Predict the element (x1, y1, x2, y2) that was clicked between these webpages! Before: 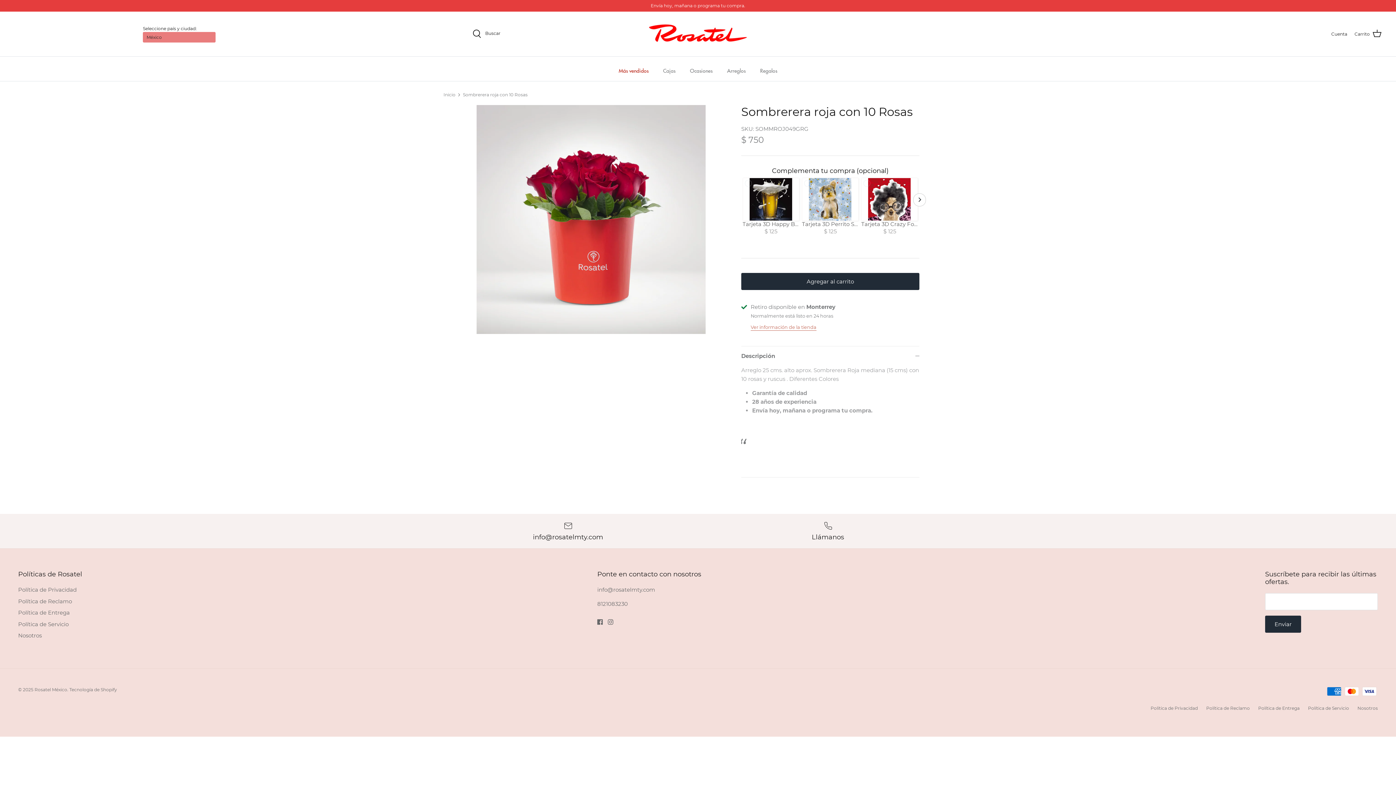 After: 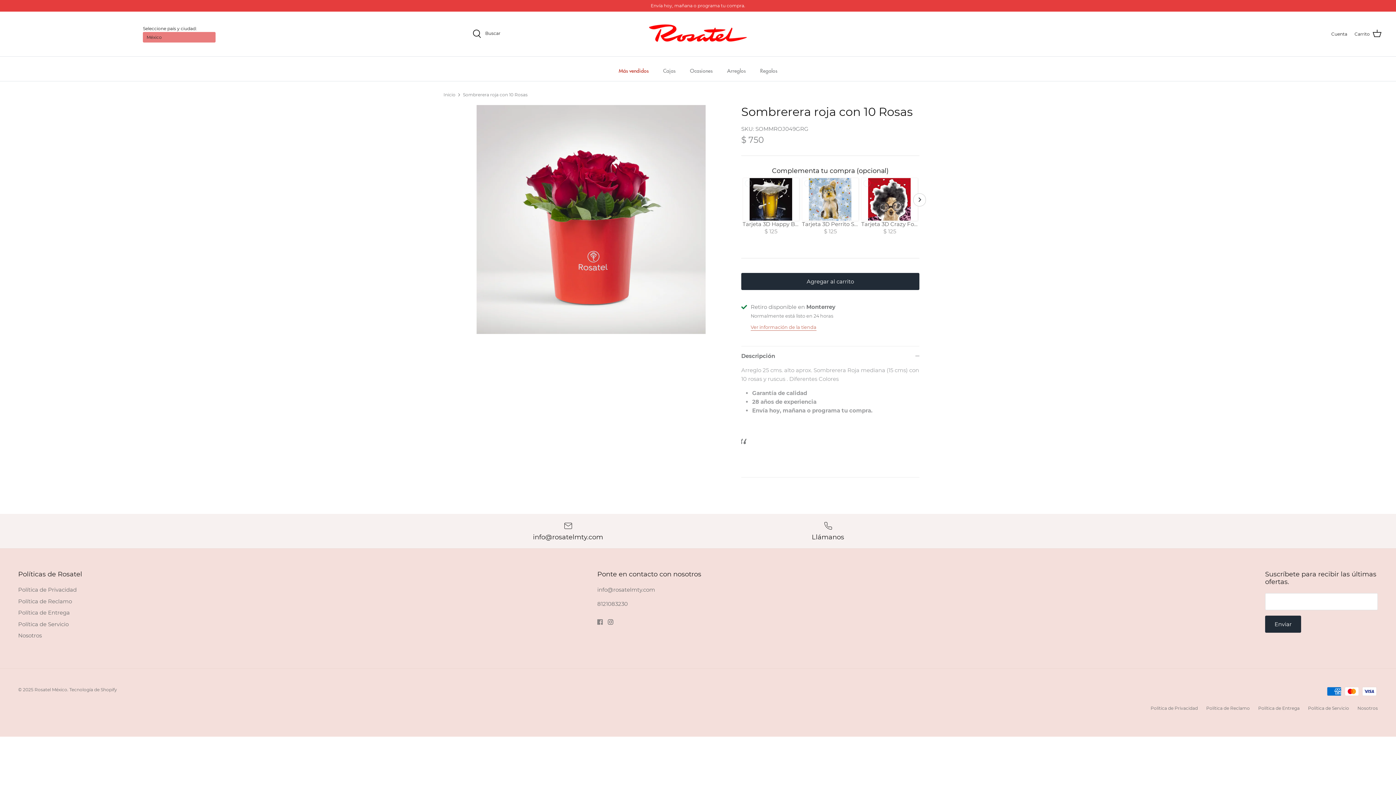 Action: bbox: (597, 619, 602, 625) label: Facebook